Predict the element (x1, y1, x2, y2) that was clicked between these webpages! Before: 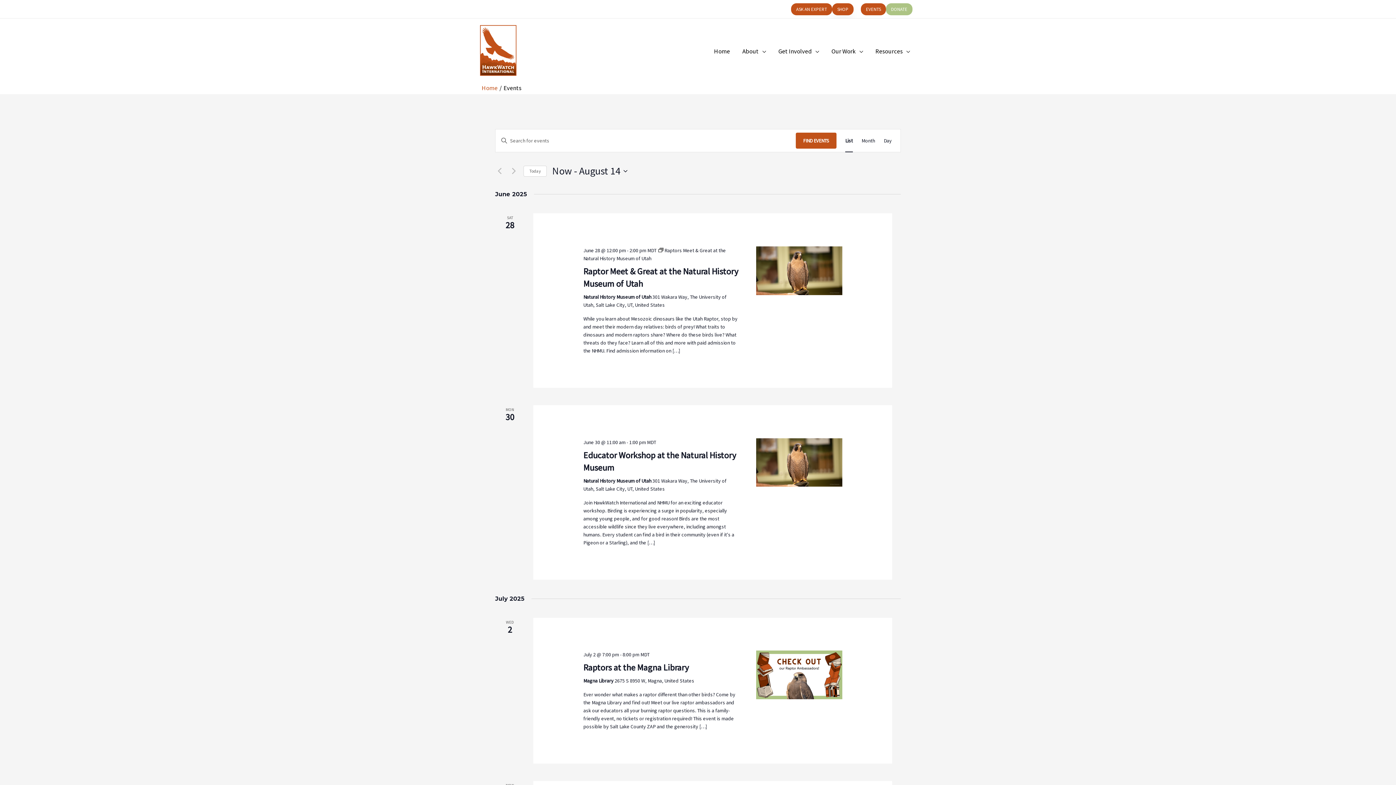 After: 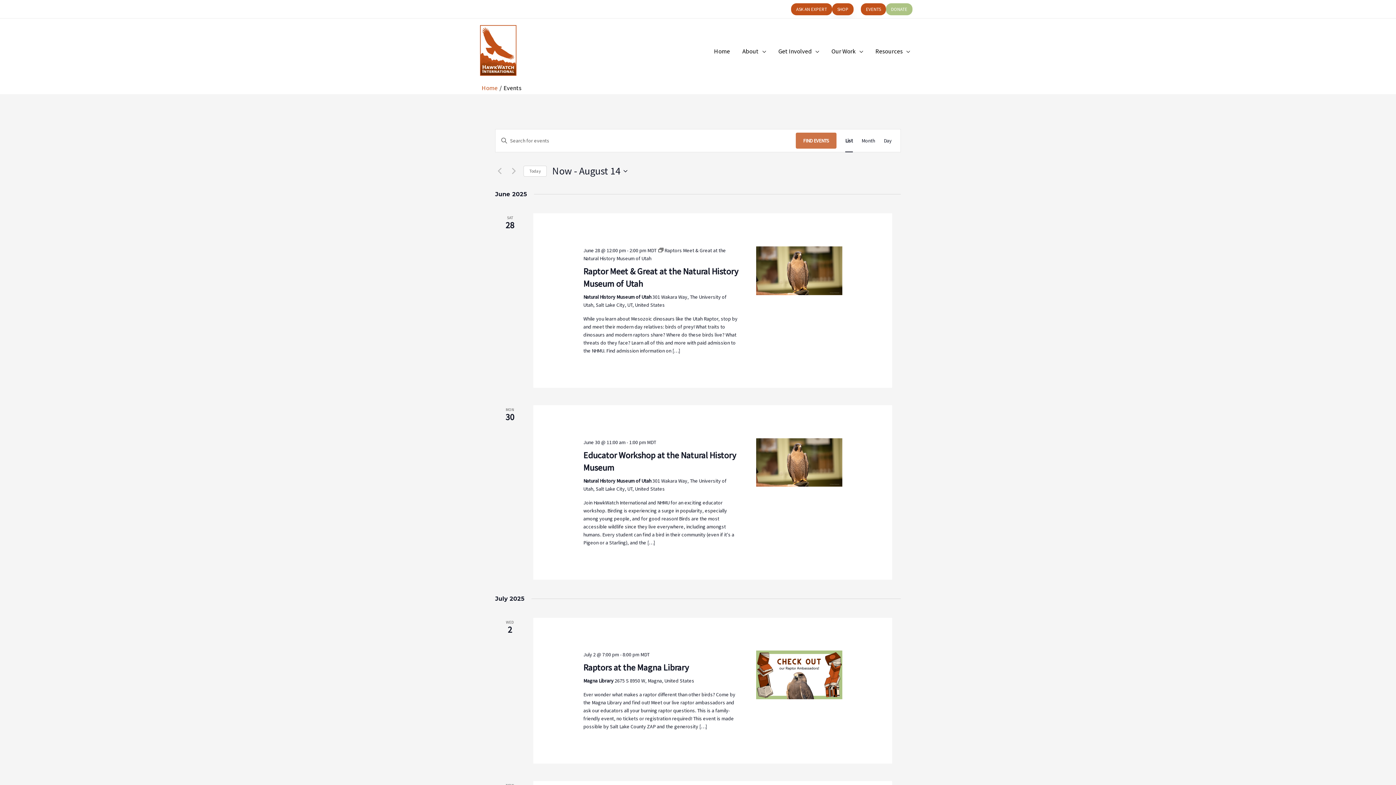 Action: label: FIND EVENTS bbox: (796, 132, 836, 148)